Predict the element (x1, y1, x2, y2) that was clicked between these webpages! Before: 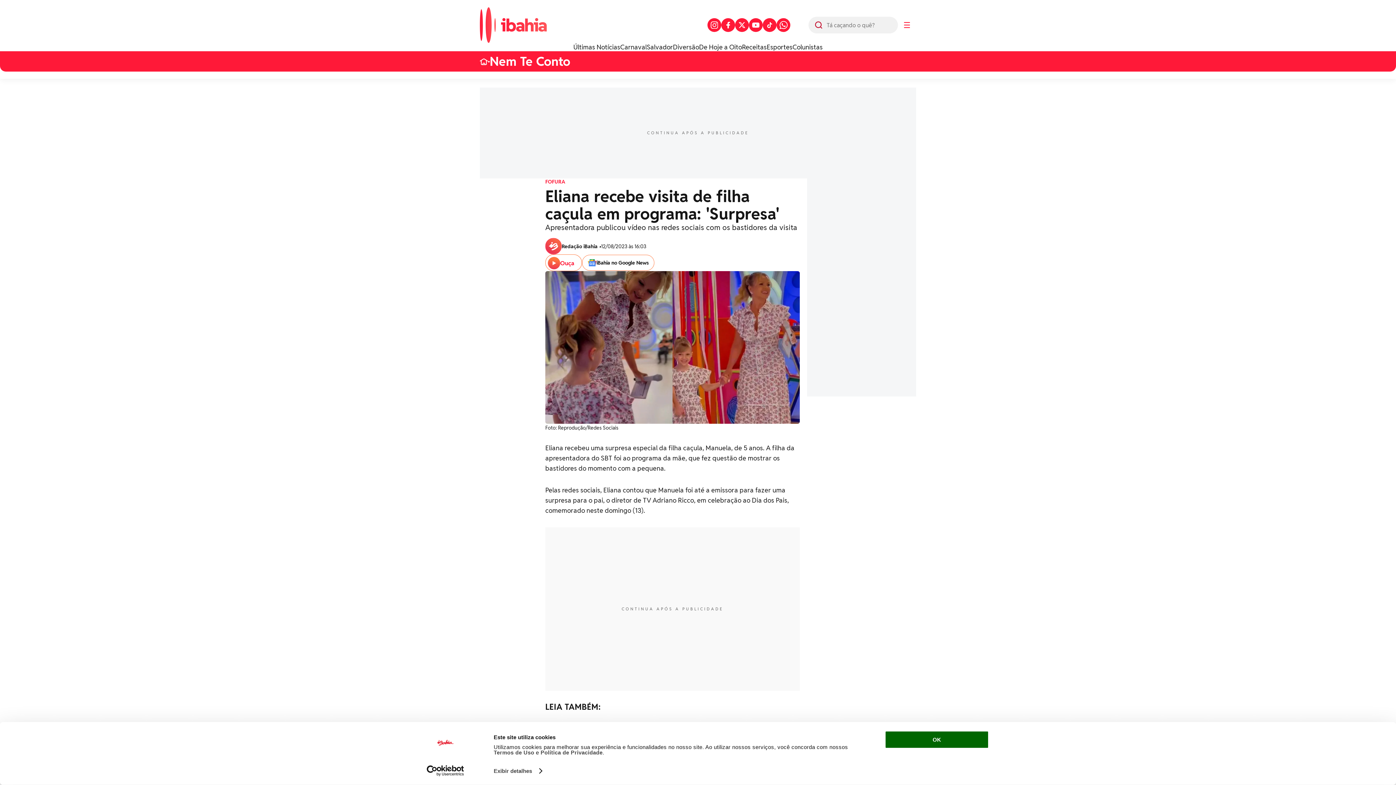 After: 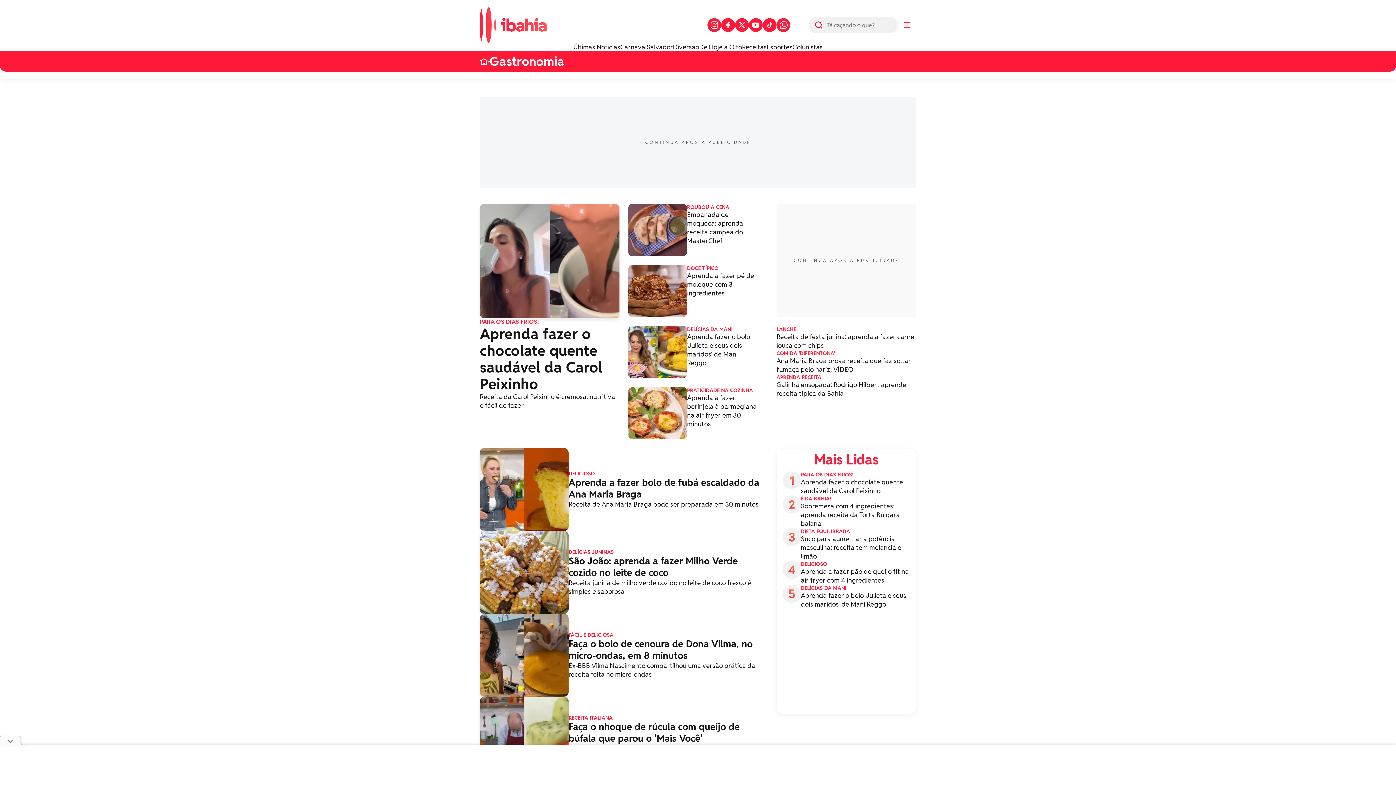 Action: label: Receitas bbox: (742, 42, 766, 51)